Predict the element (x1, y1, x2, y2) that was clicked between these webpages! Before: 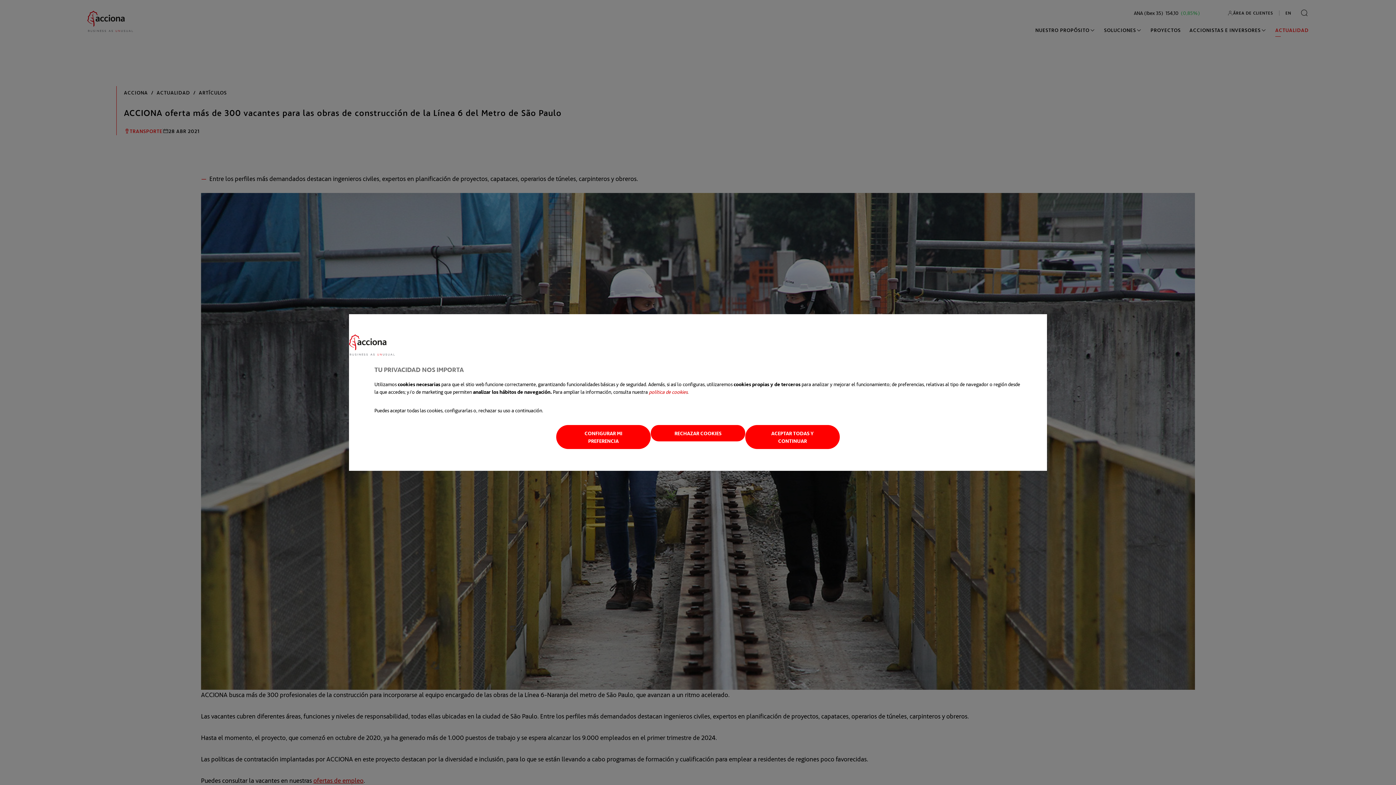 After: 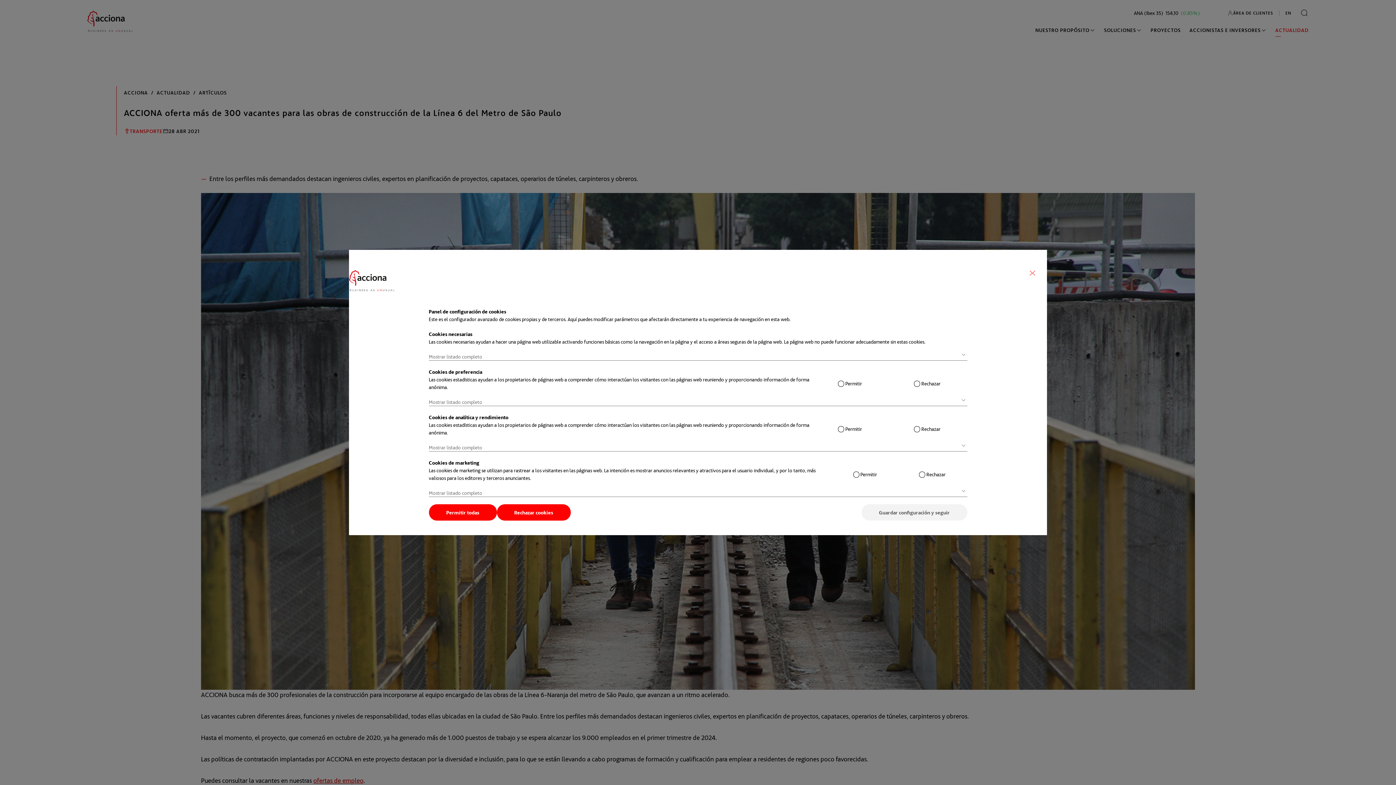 Action: bbox: (556, 425, 650, 449) label: CONFIGURAR MI PREFERENCIA